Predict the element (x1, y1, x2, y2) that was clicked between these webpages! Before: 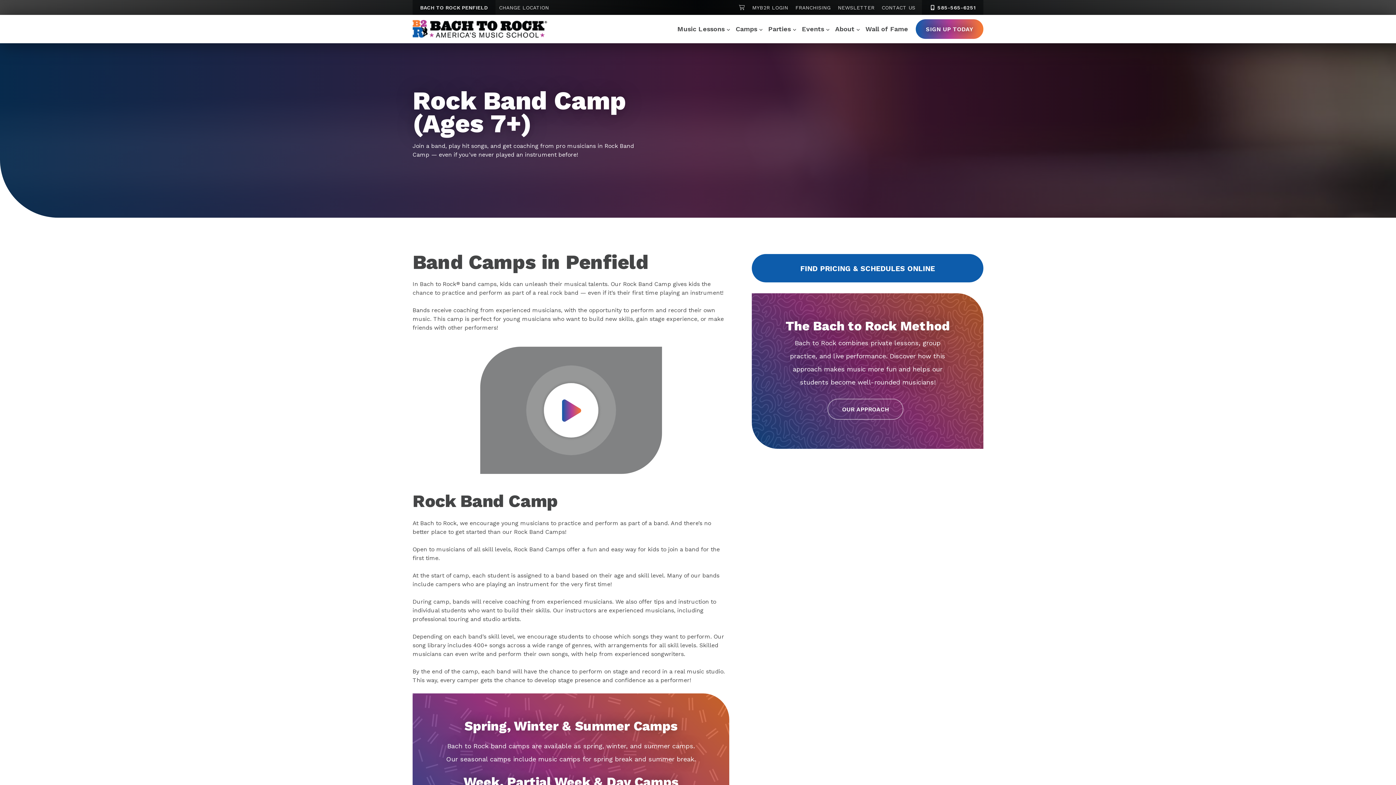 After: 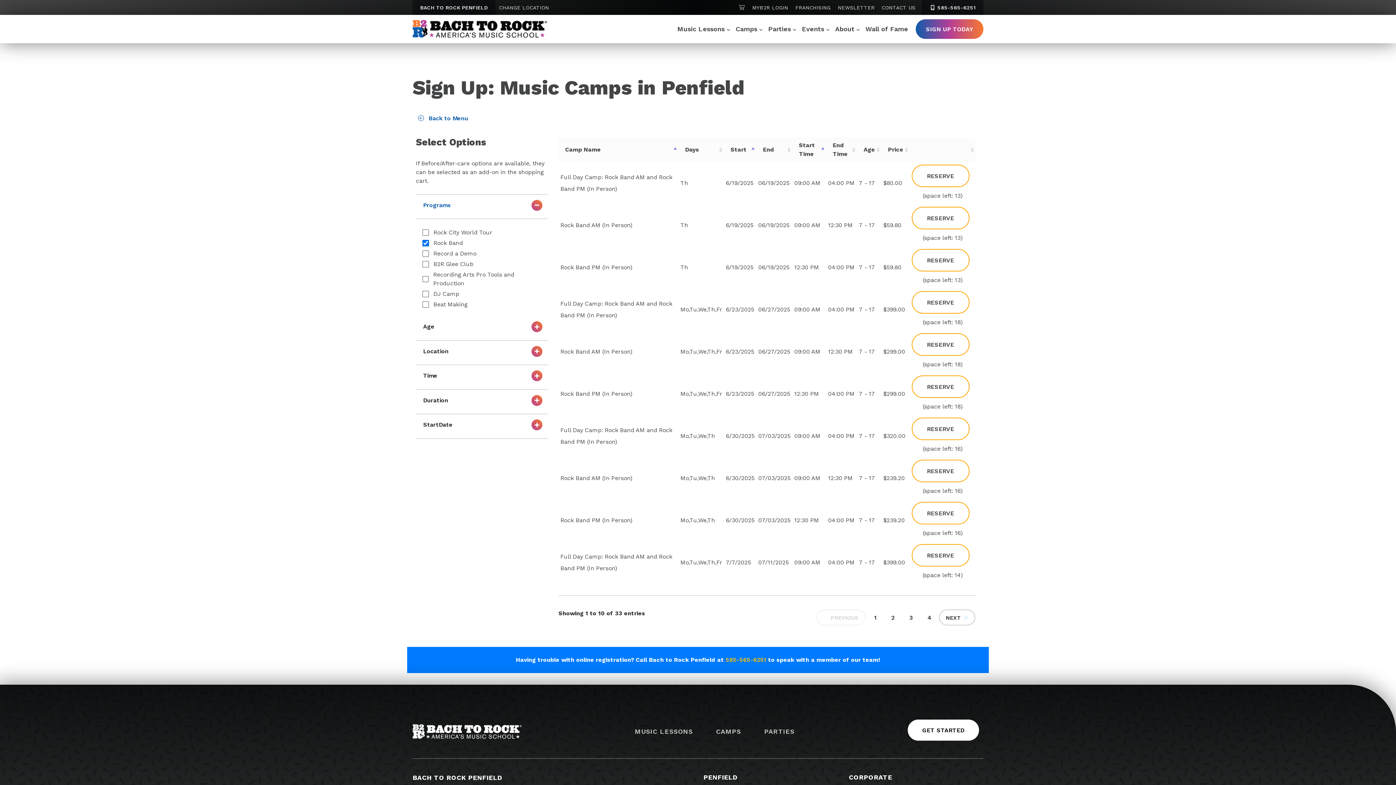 Action: bbox: (752, 254, 983, 282) label: FIND PRICING & SCHEDULES ONLINE